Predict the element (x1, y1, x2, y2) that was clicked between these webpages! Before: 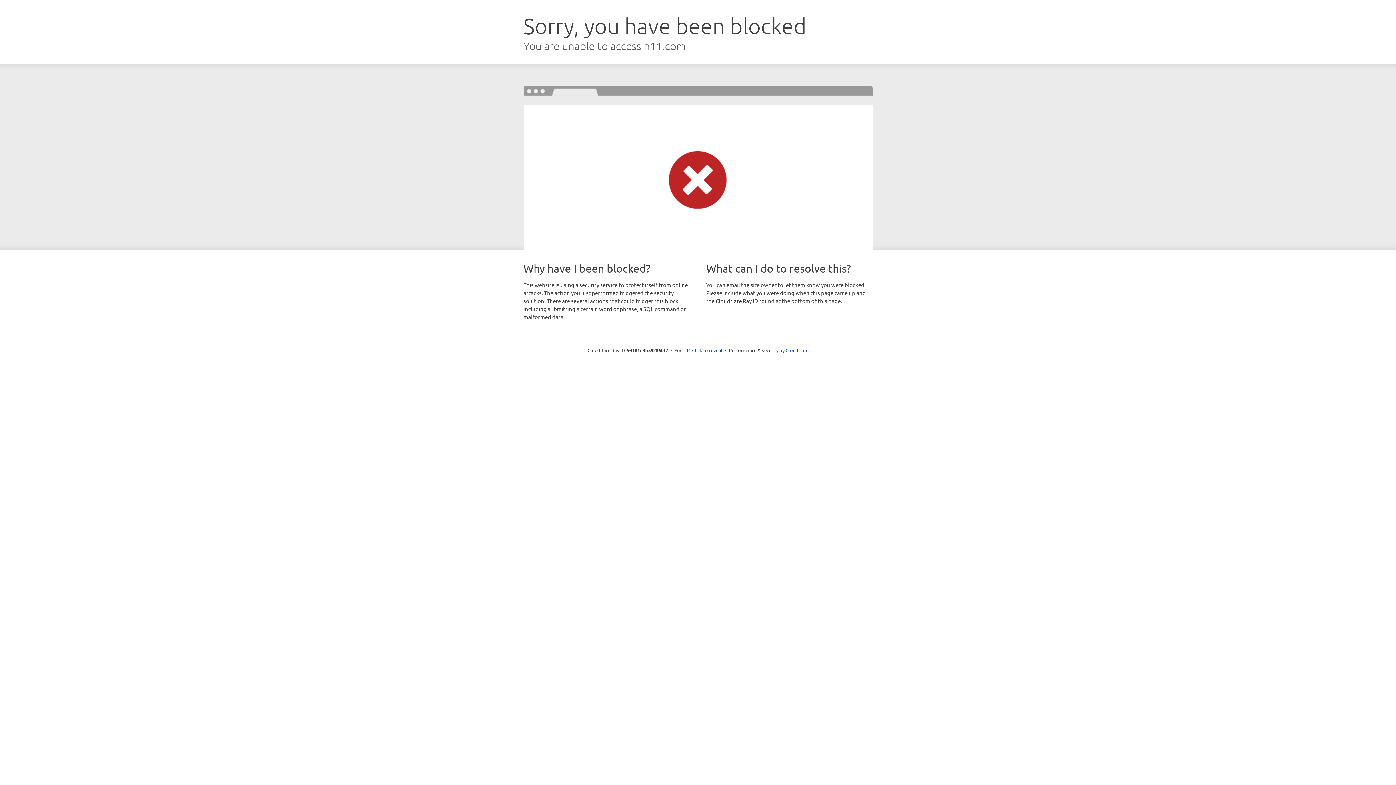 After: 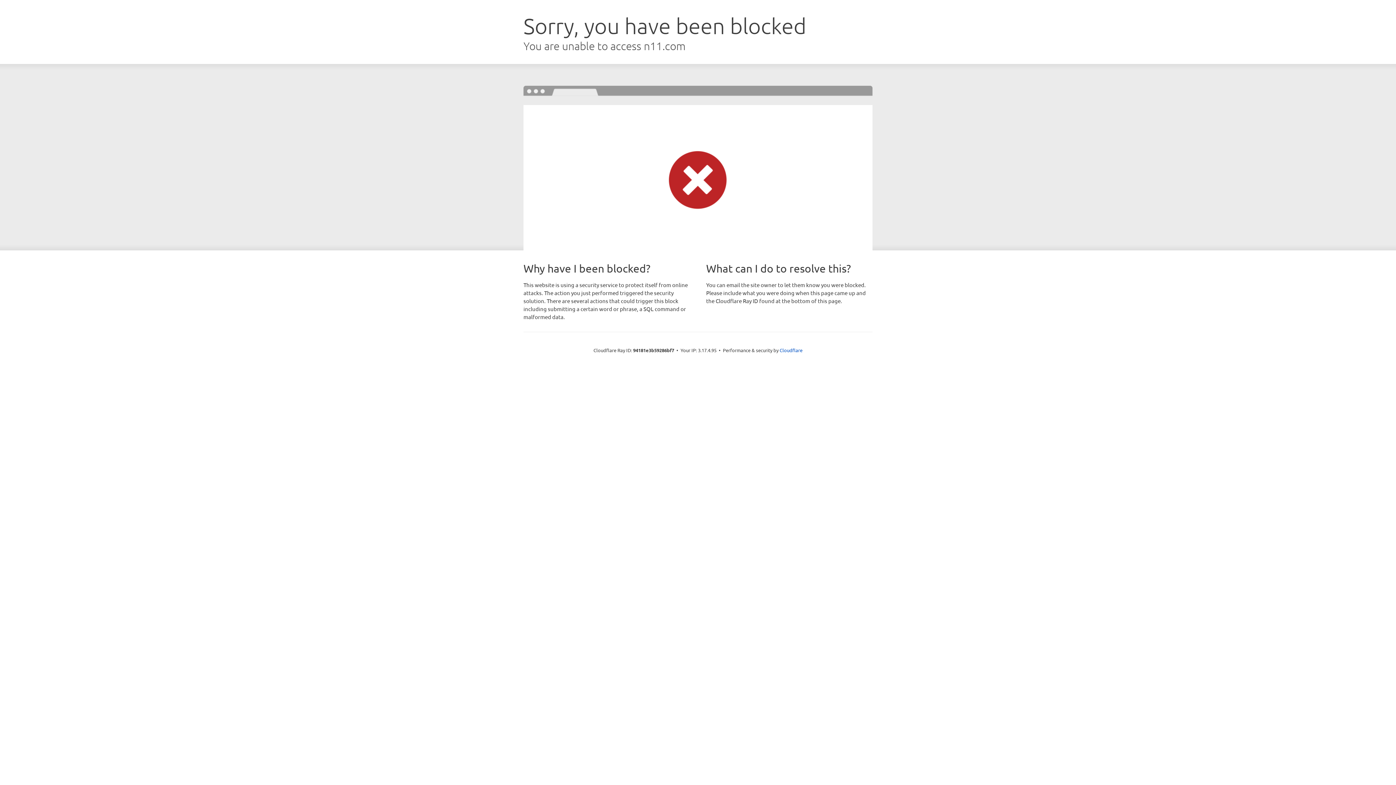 Action: bbox: (692, 346, 722, 353) label: Click to reveal